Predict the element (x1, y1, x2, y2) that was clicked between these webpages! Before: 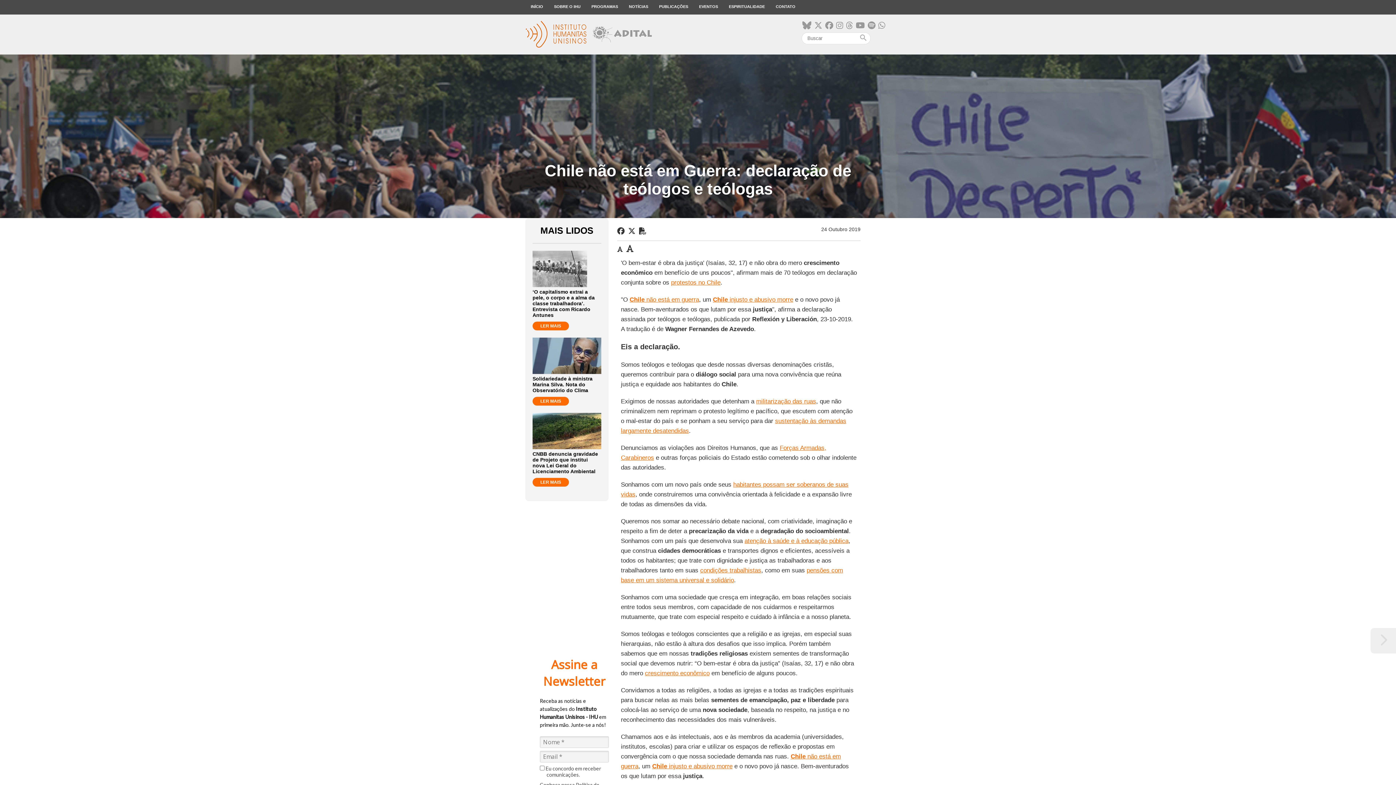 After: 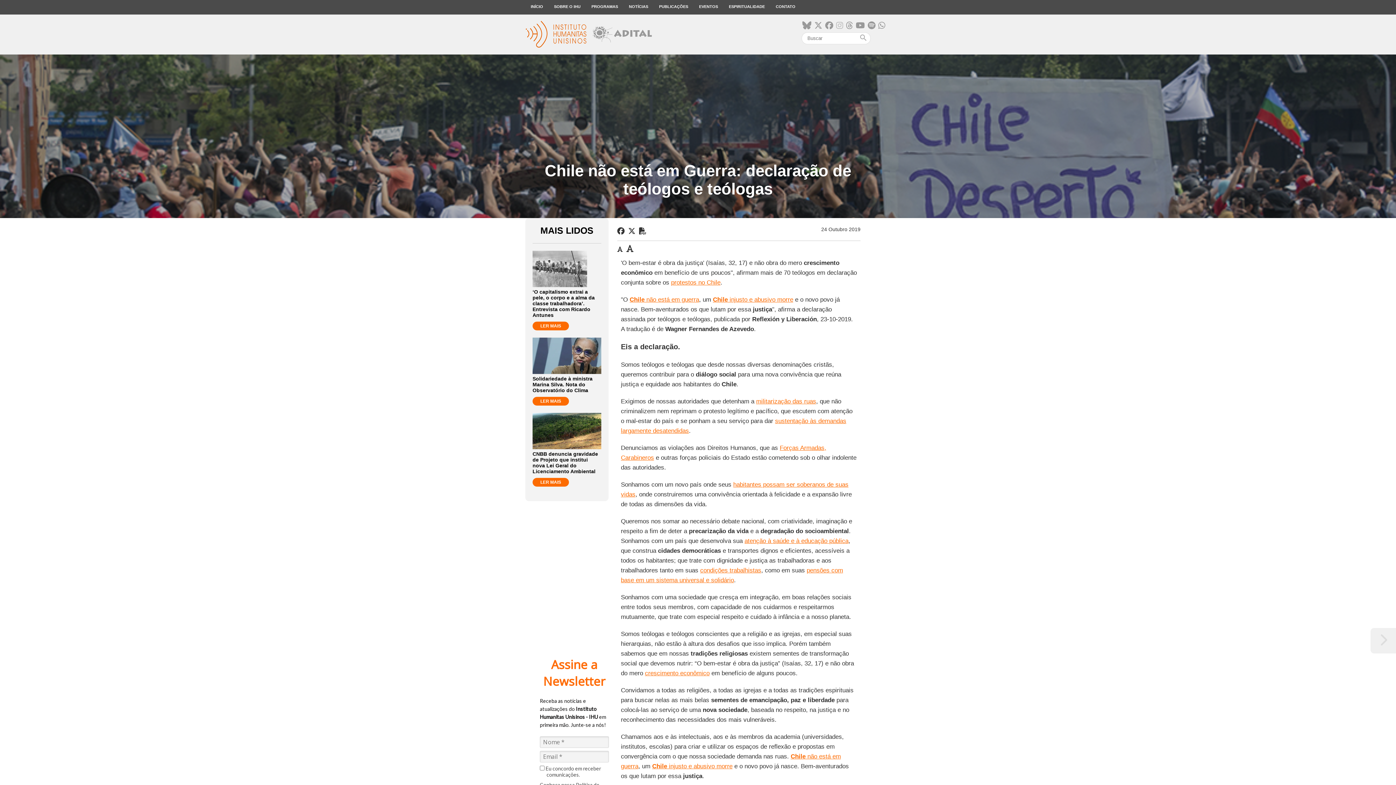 Action: bbox: (836, 21, 843, 30)